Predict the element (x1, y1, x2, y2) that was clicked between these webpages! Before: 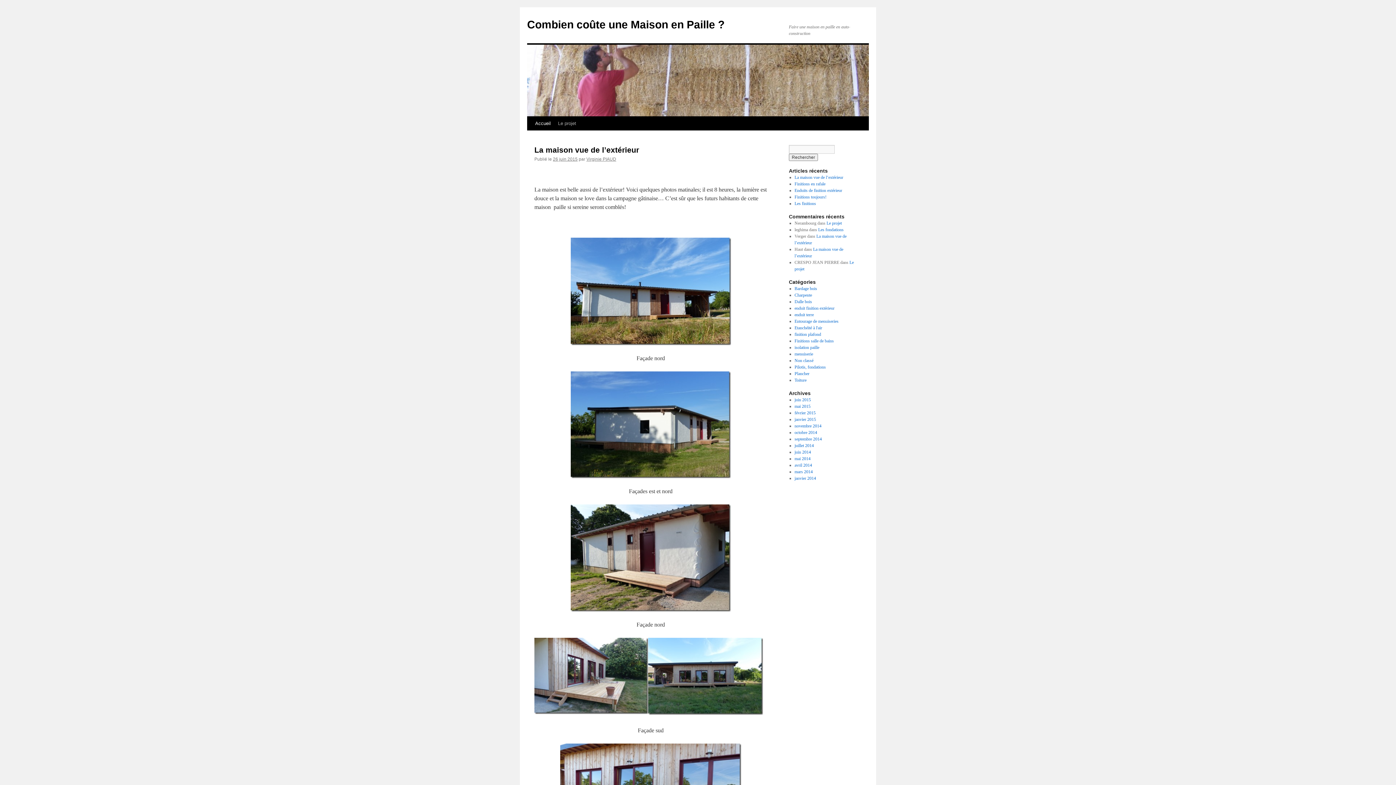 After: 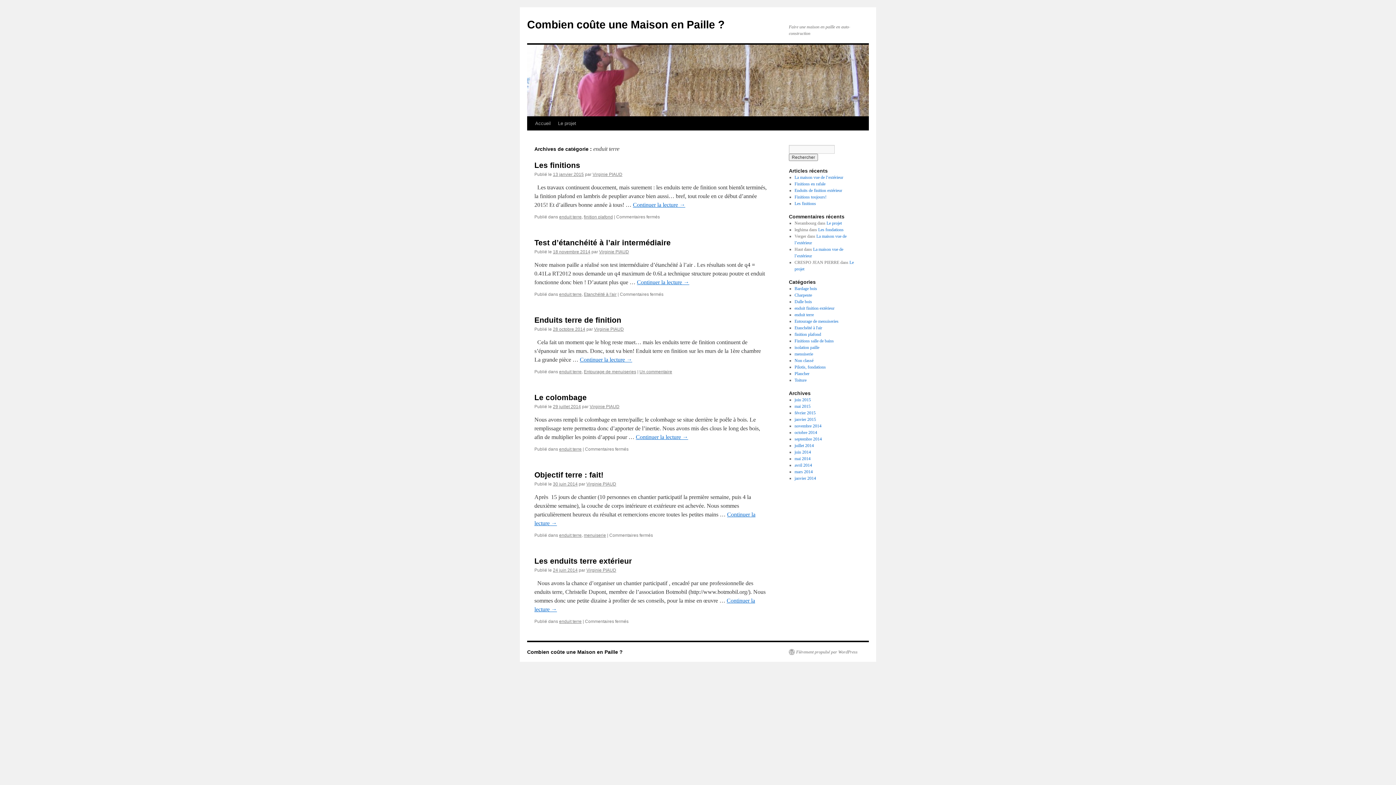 Action: bbox: (794, 312, 814, 317) label: enduit terre